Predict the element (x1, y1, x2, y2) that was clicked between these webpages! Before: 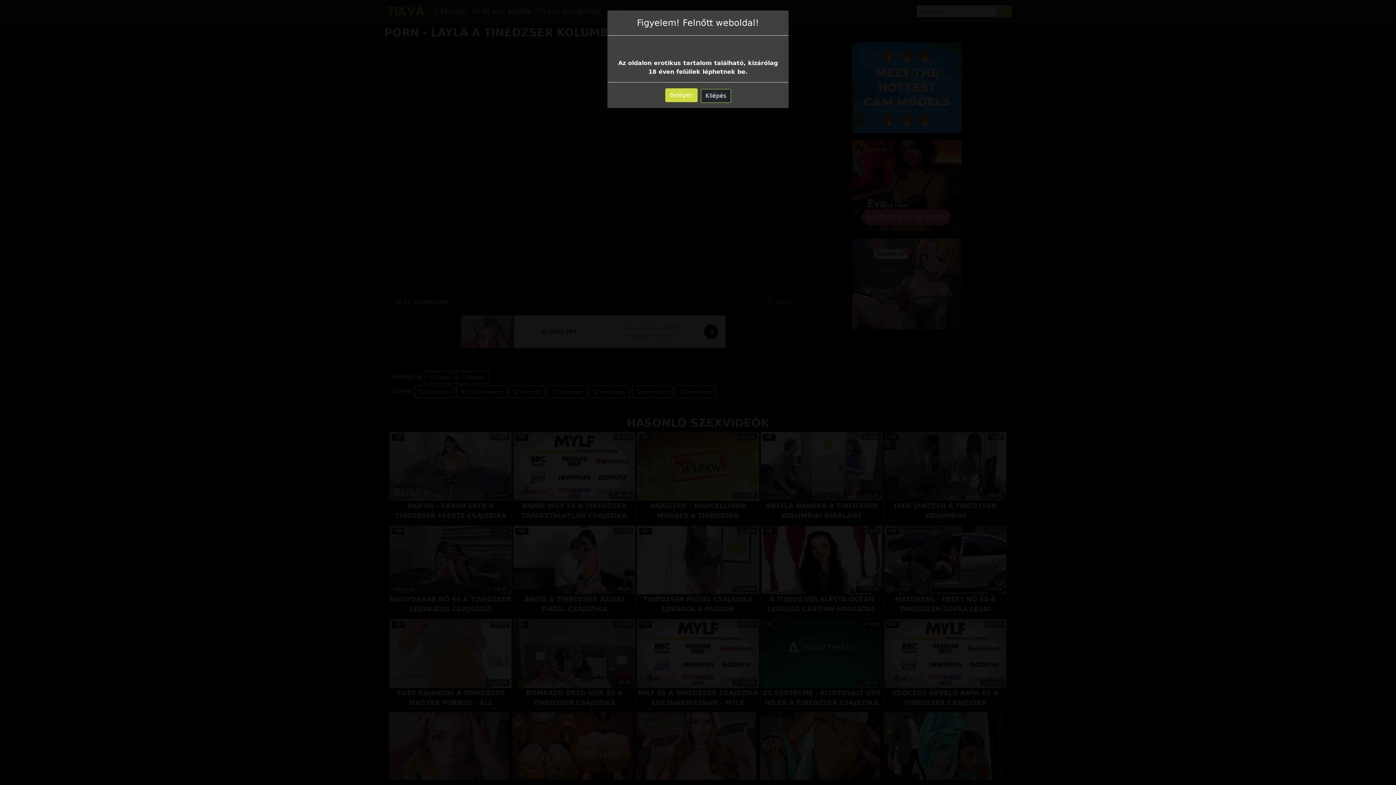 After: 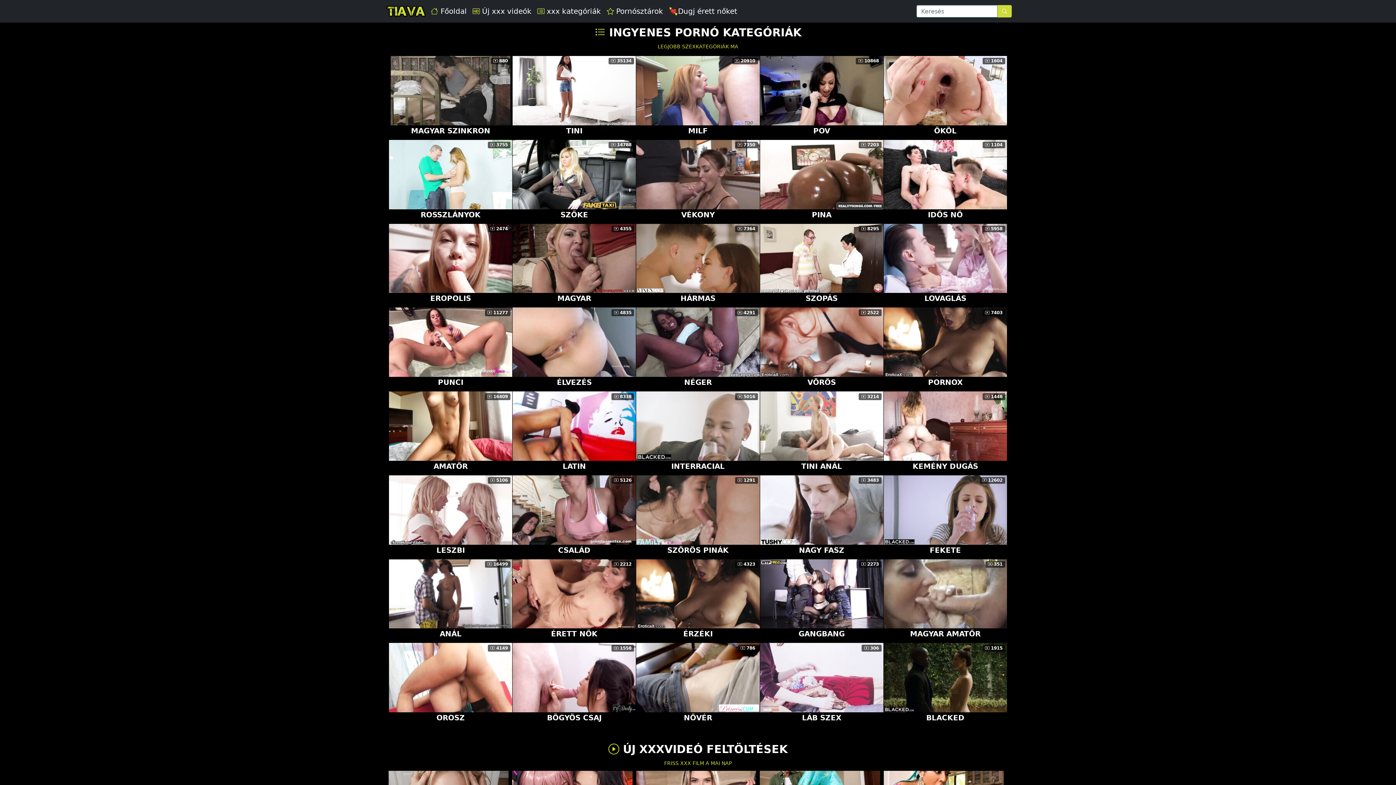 Action: label: Belépés bbox: (665, 88, 697, 102)